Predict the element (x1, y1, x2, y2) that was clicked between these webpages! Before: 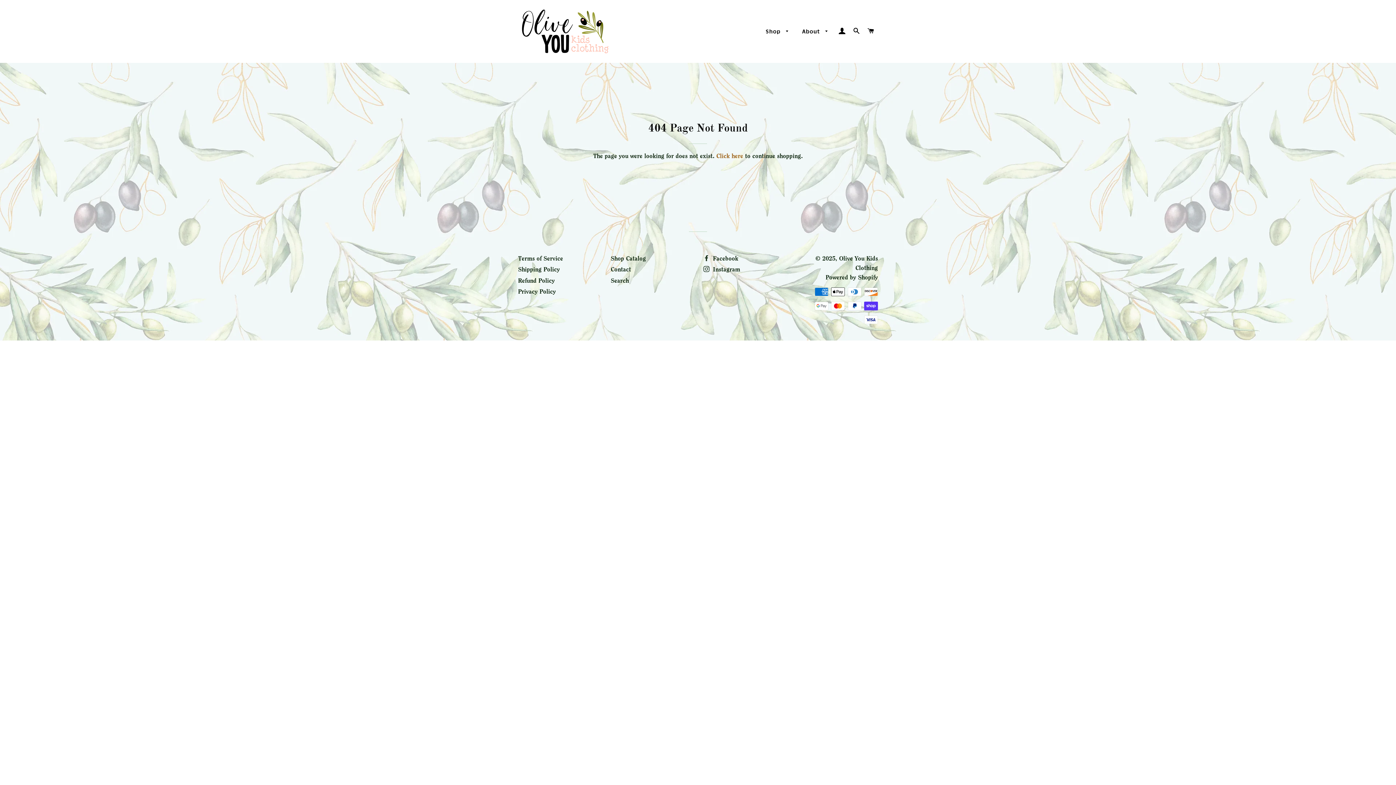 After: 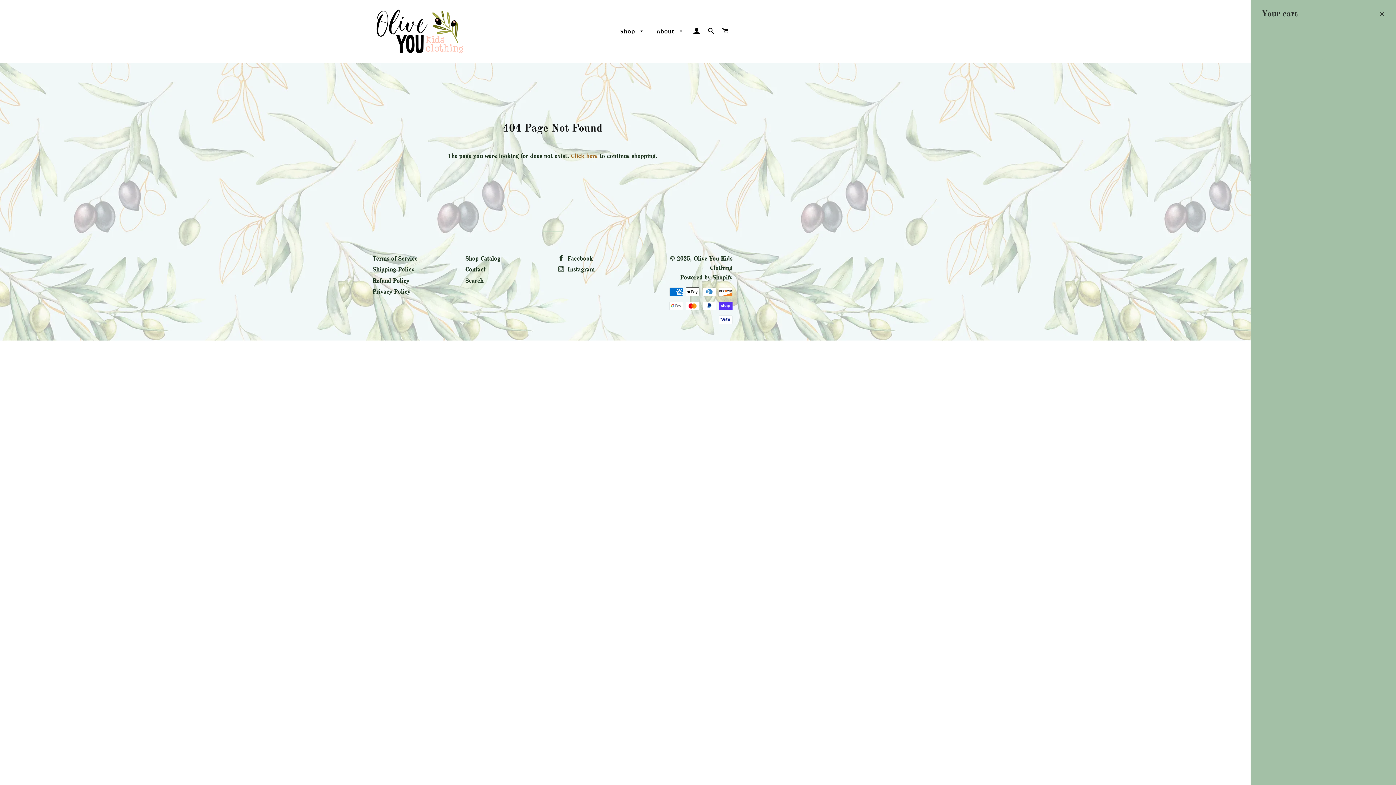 Action: bbox: (864, 20, 877, 41) label: Cart